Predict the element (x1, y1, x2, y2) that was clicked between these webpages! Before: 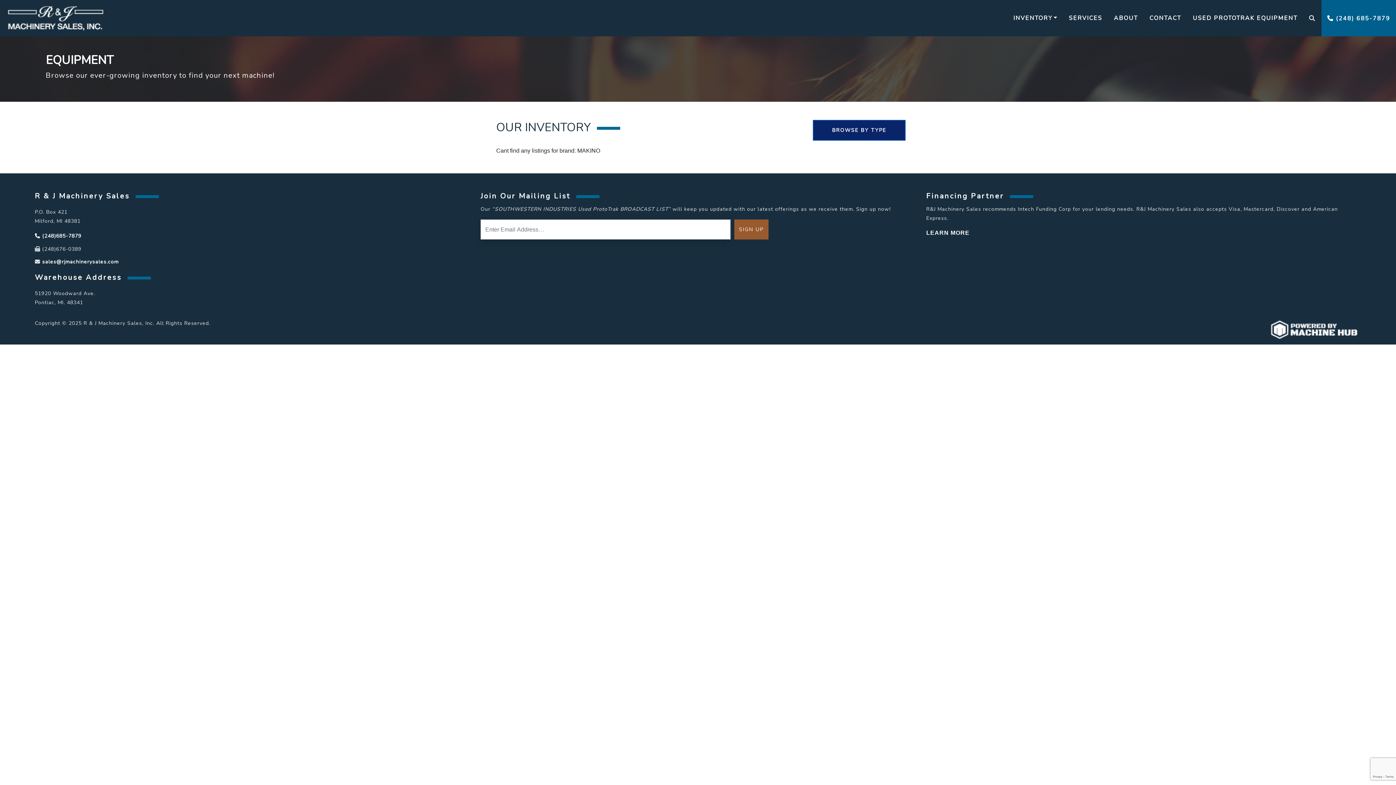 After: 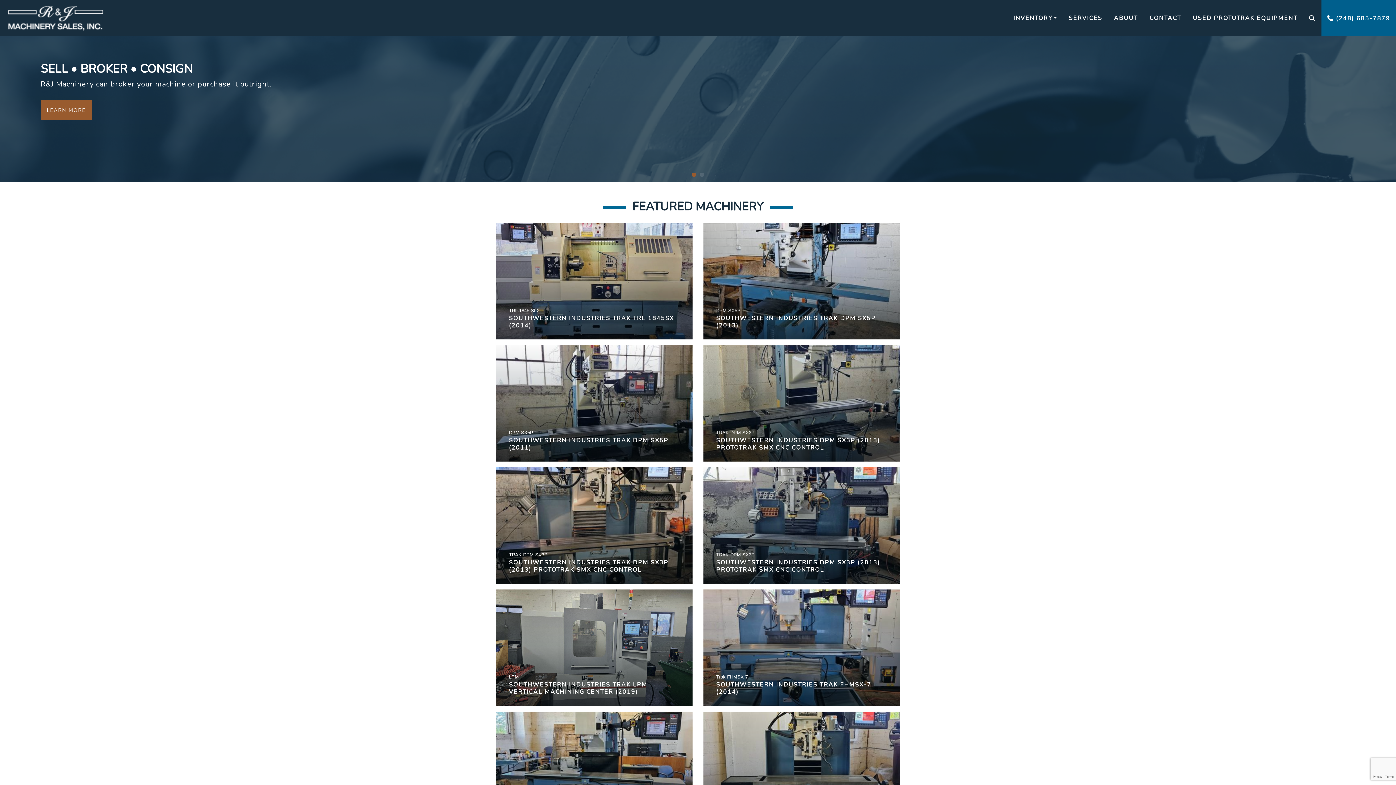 Action: bbox: (5, 14, 105, 20)